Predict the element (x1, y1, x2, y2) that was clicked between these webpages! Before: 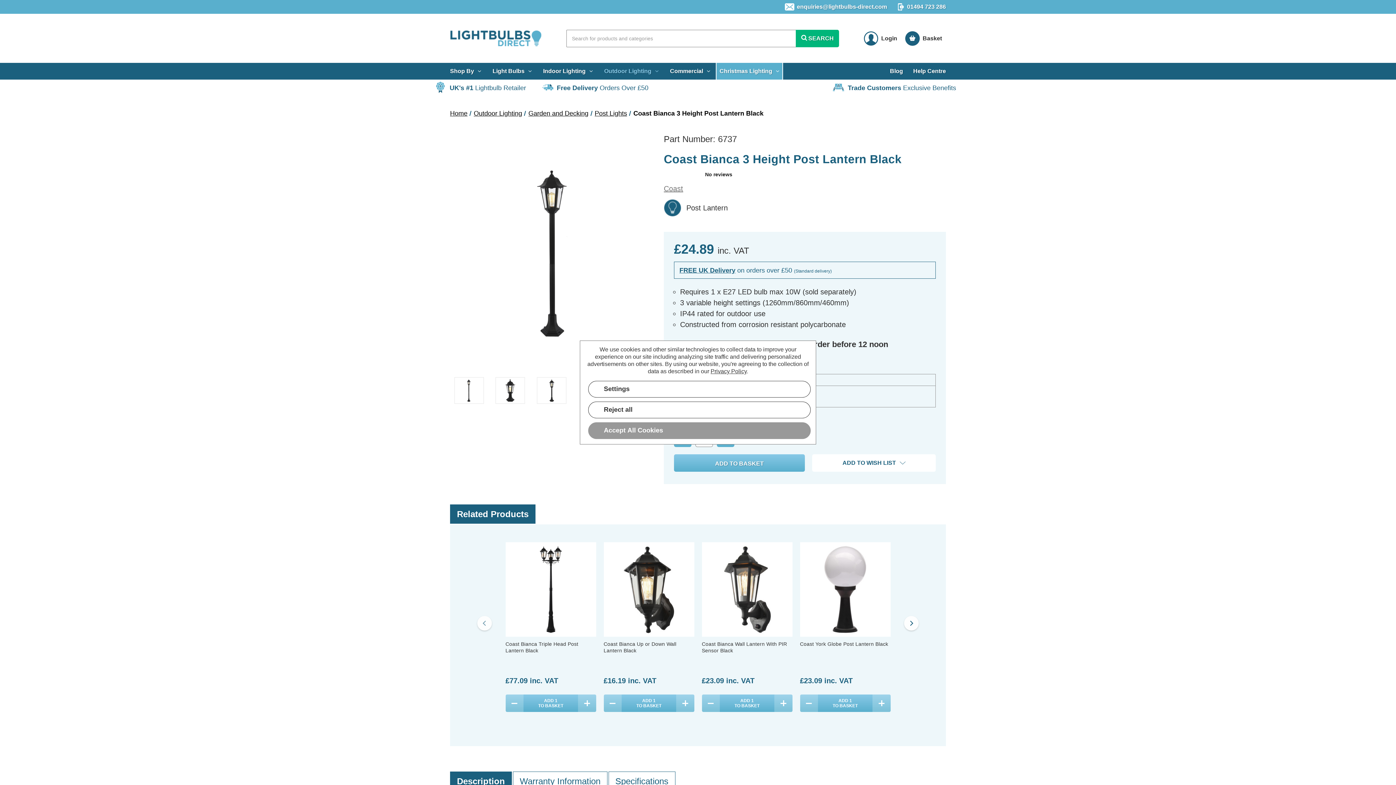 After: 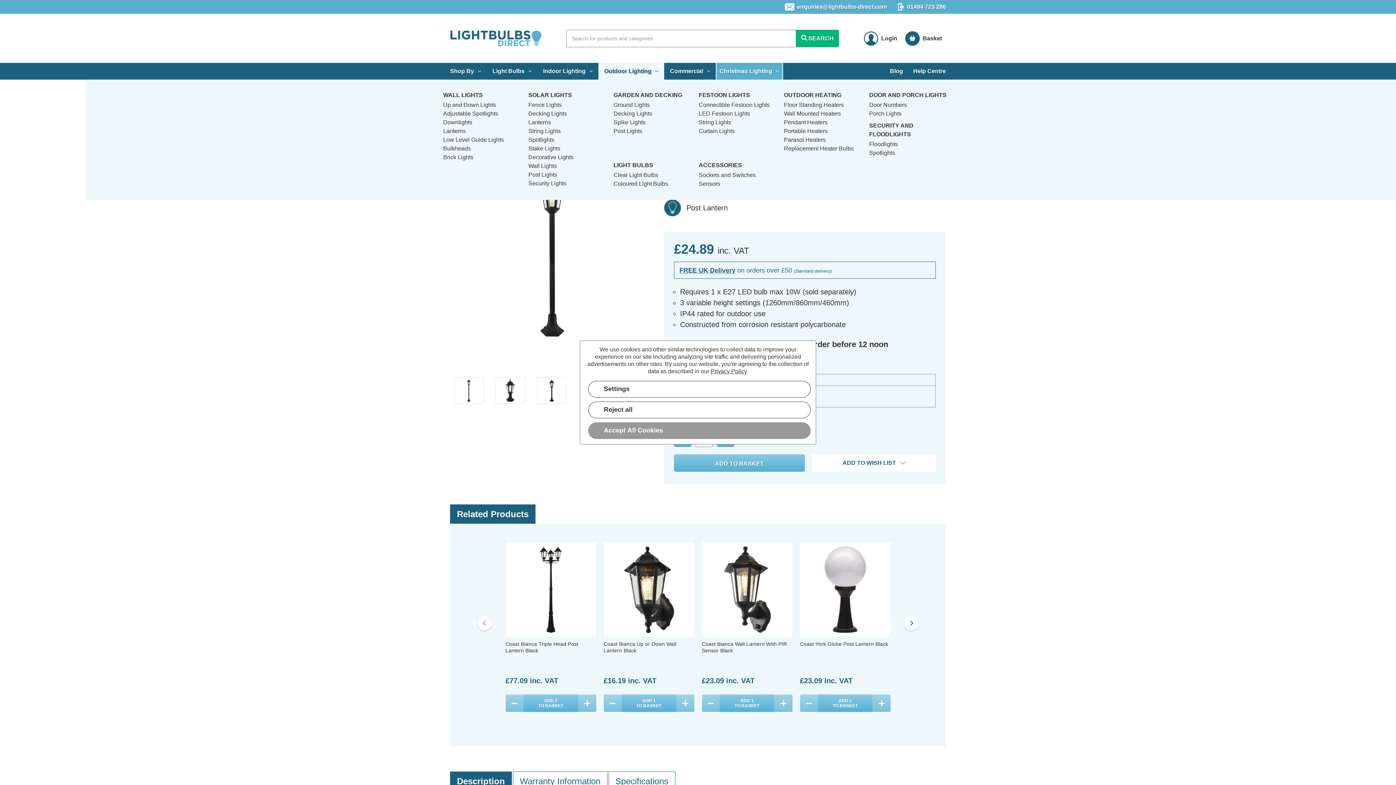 Action: label: Outdoor Lighting bbox: (598, 62, 664, 79)